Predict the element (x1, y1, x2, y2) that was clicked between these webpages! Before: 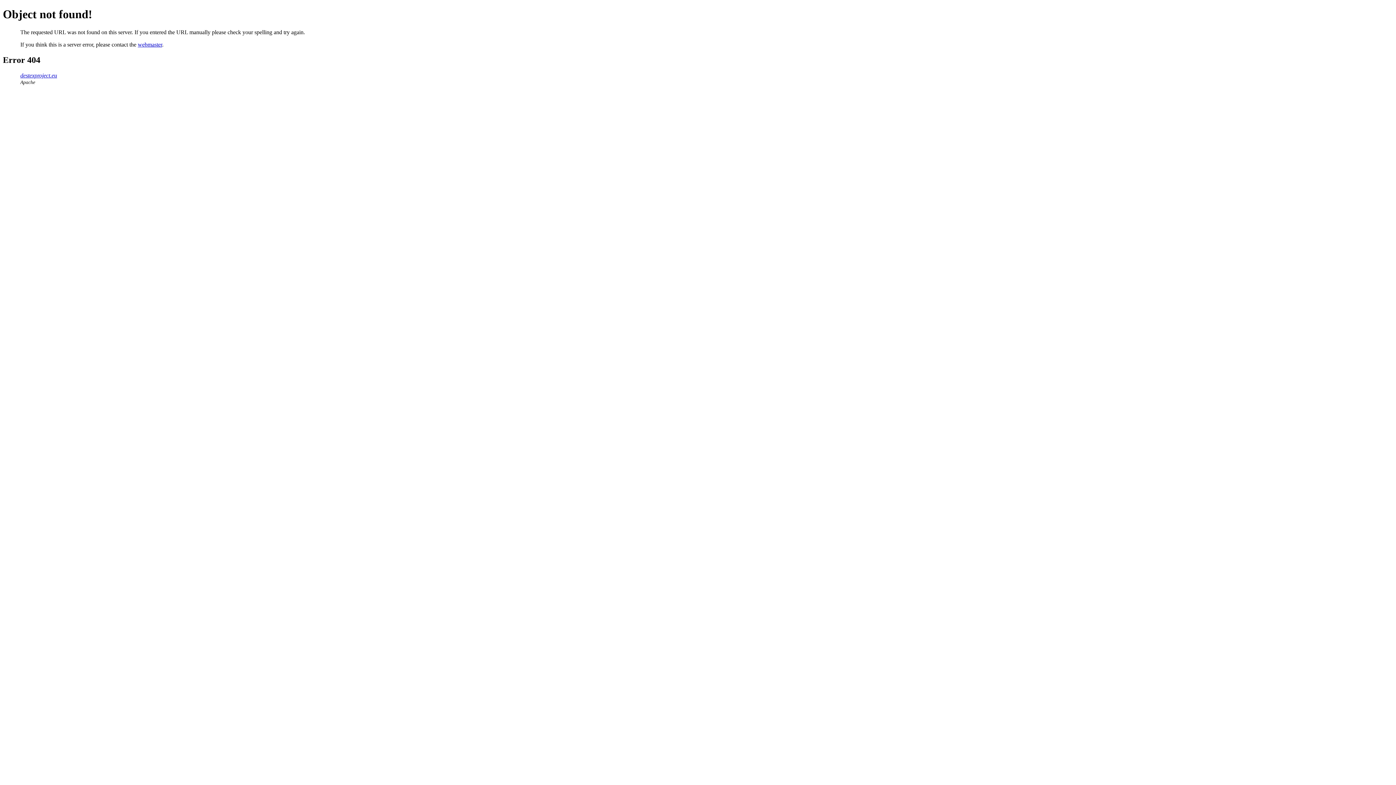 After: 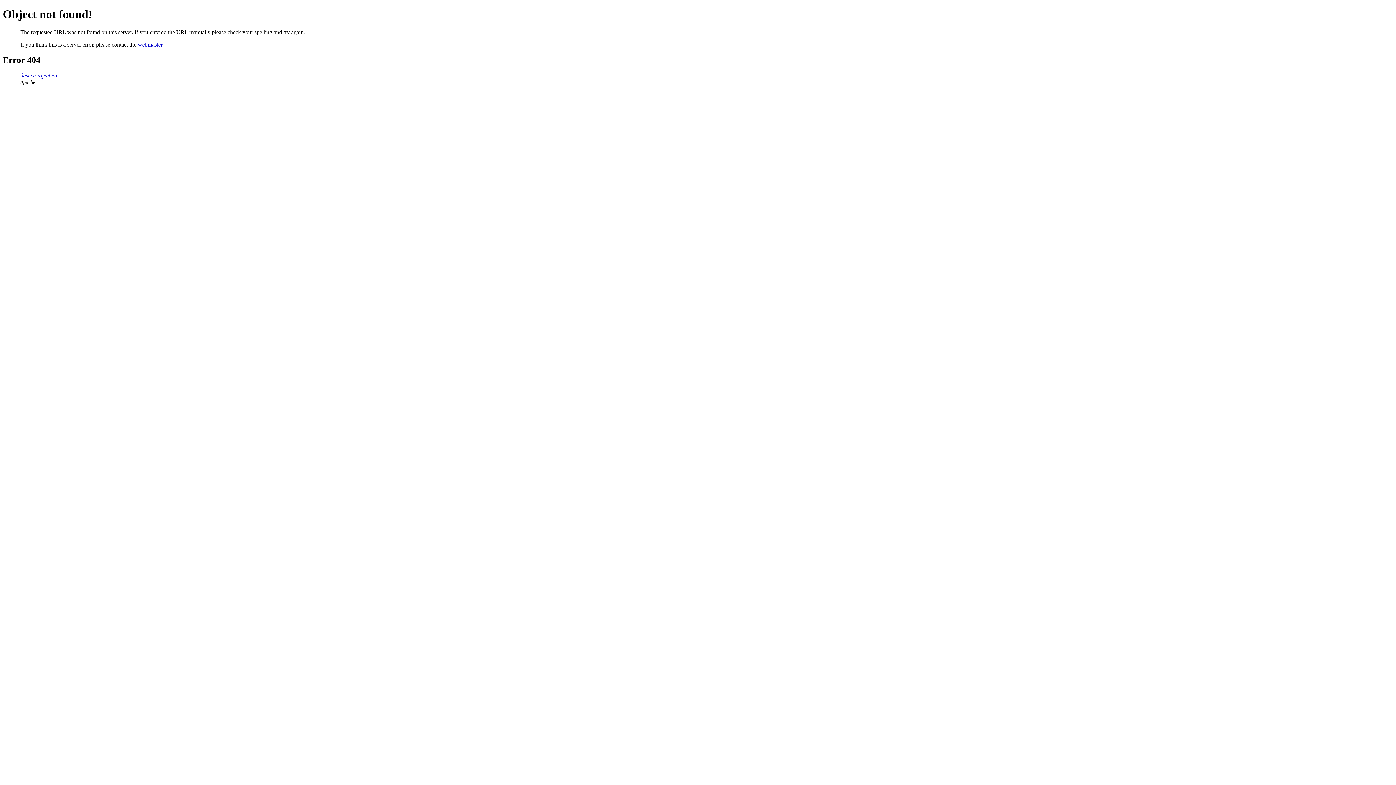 Action: label: webmaster bbox: (137, 41, 162, 47)